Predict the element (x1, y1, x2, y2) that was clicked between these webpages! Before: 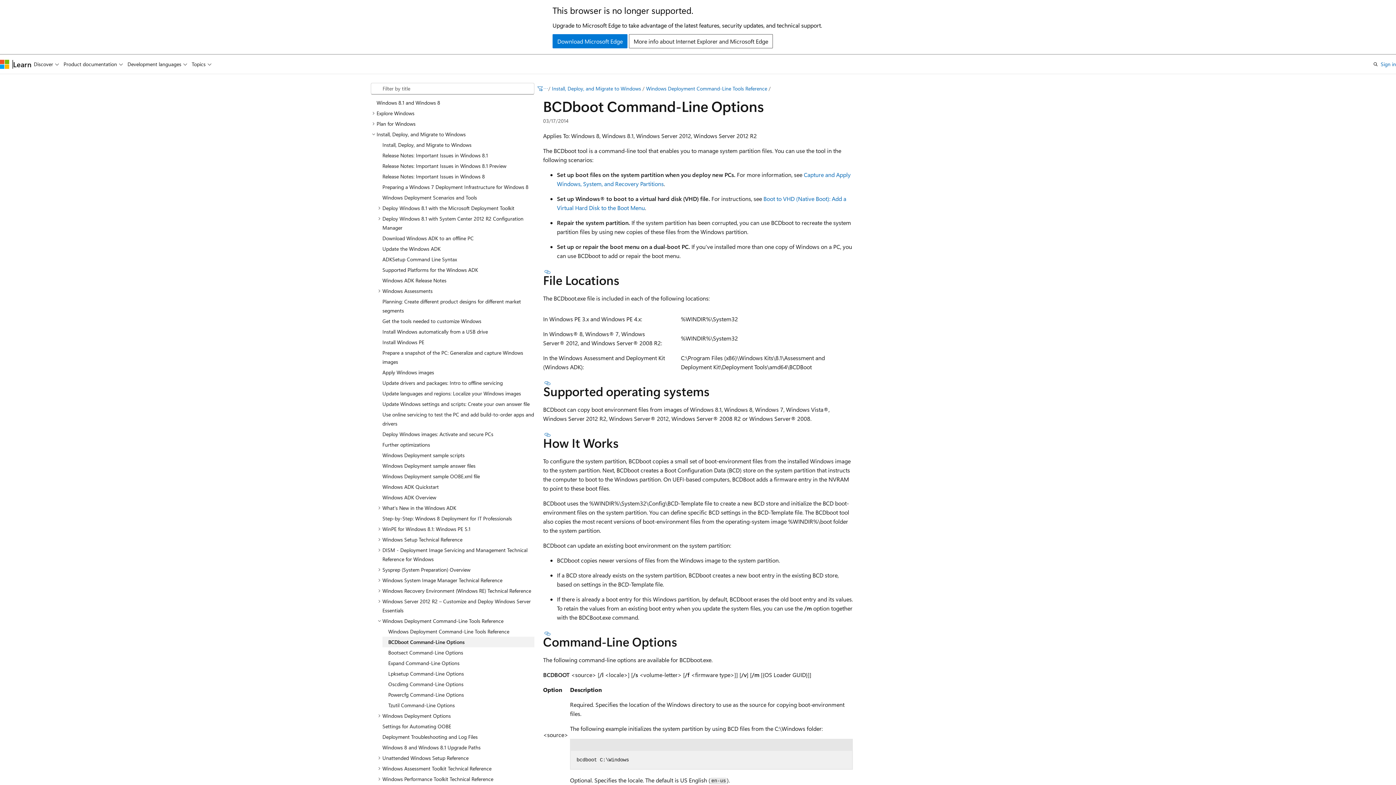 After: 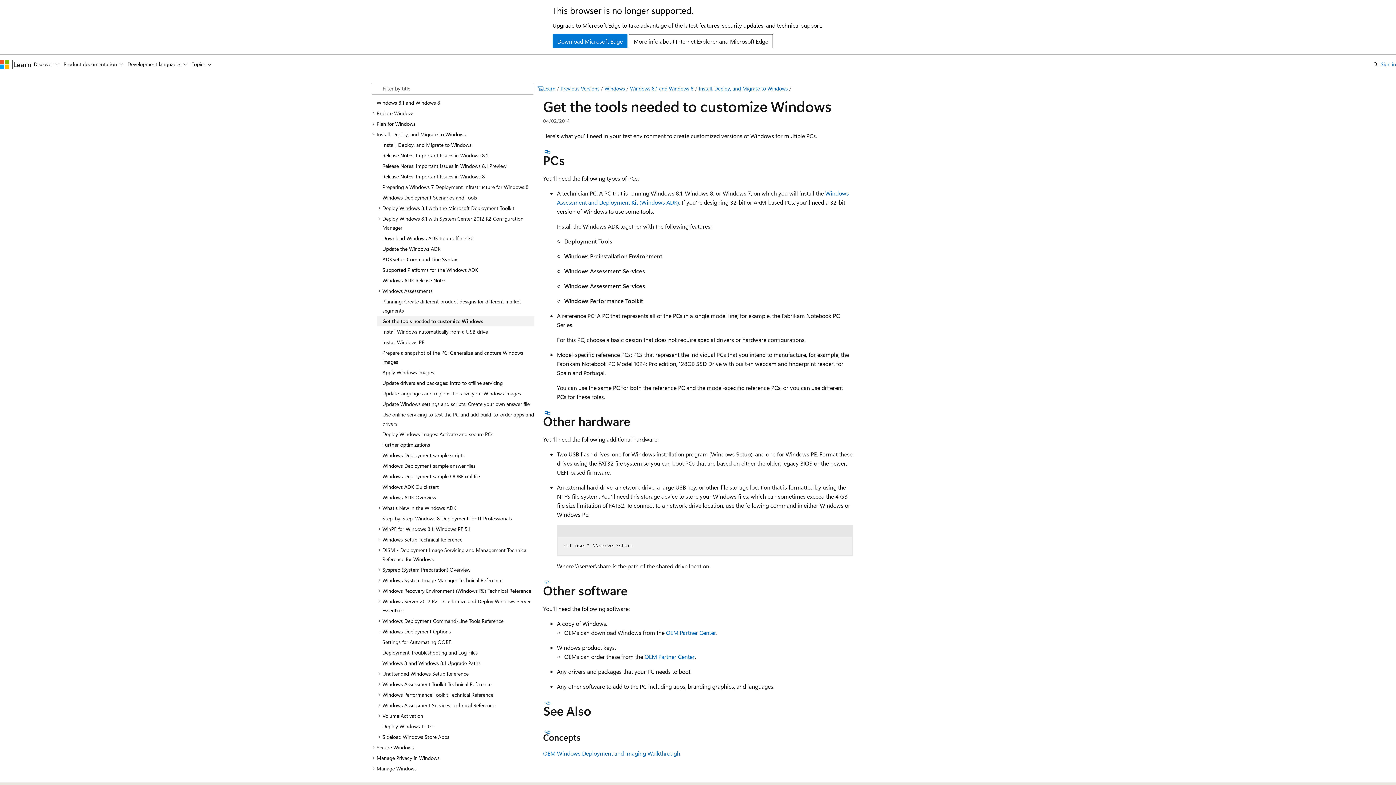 Action: label: Get the tools needed to customize Windows bbox: (376, 315, 534, 326)